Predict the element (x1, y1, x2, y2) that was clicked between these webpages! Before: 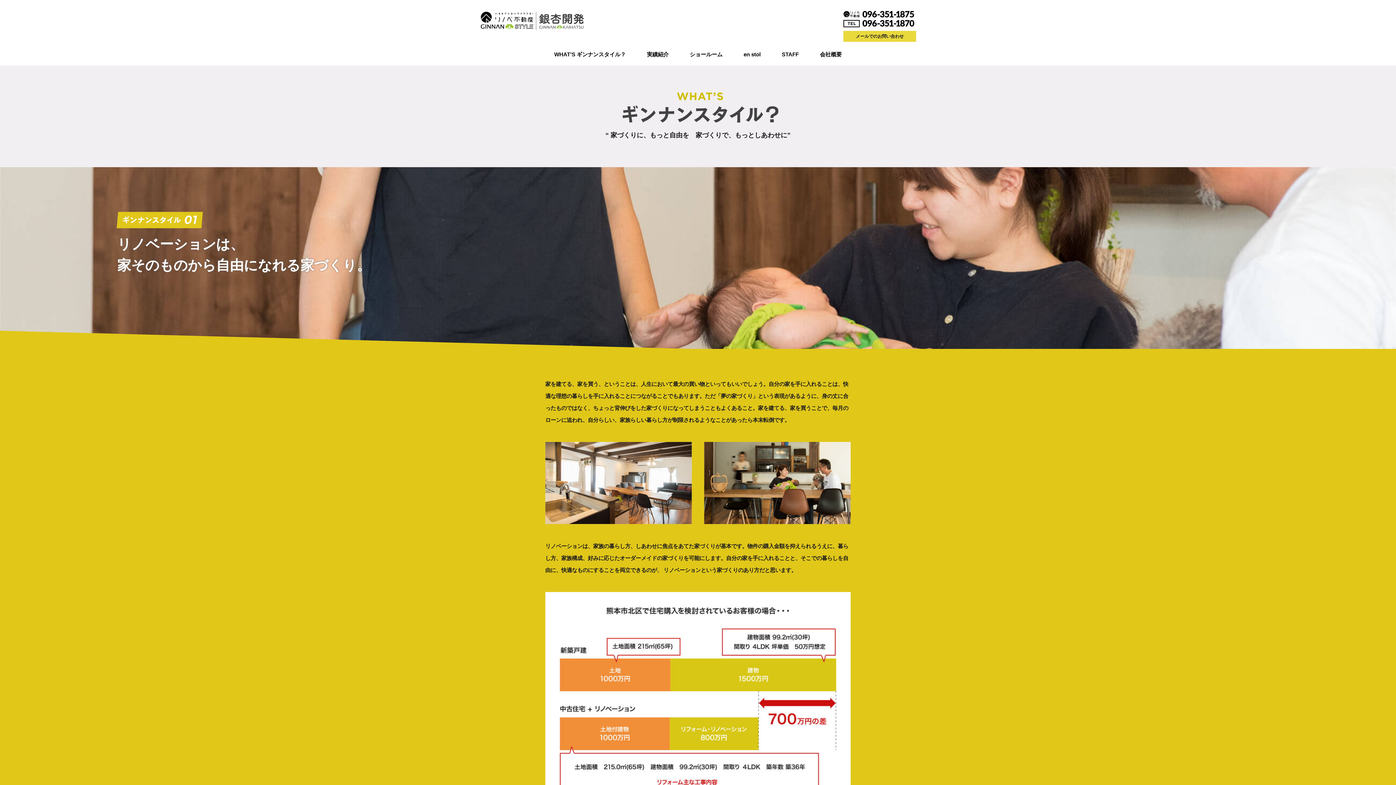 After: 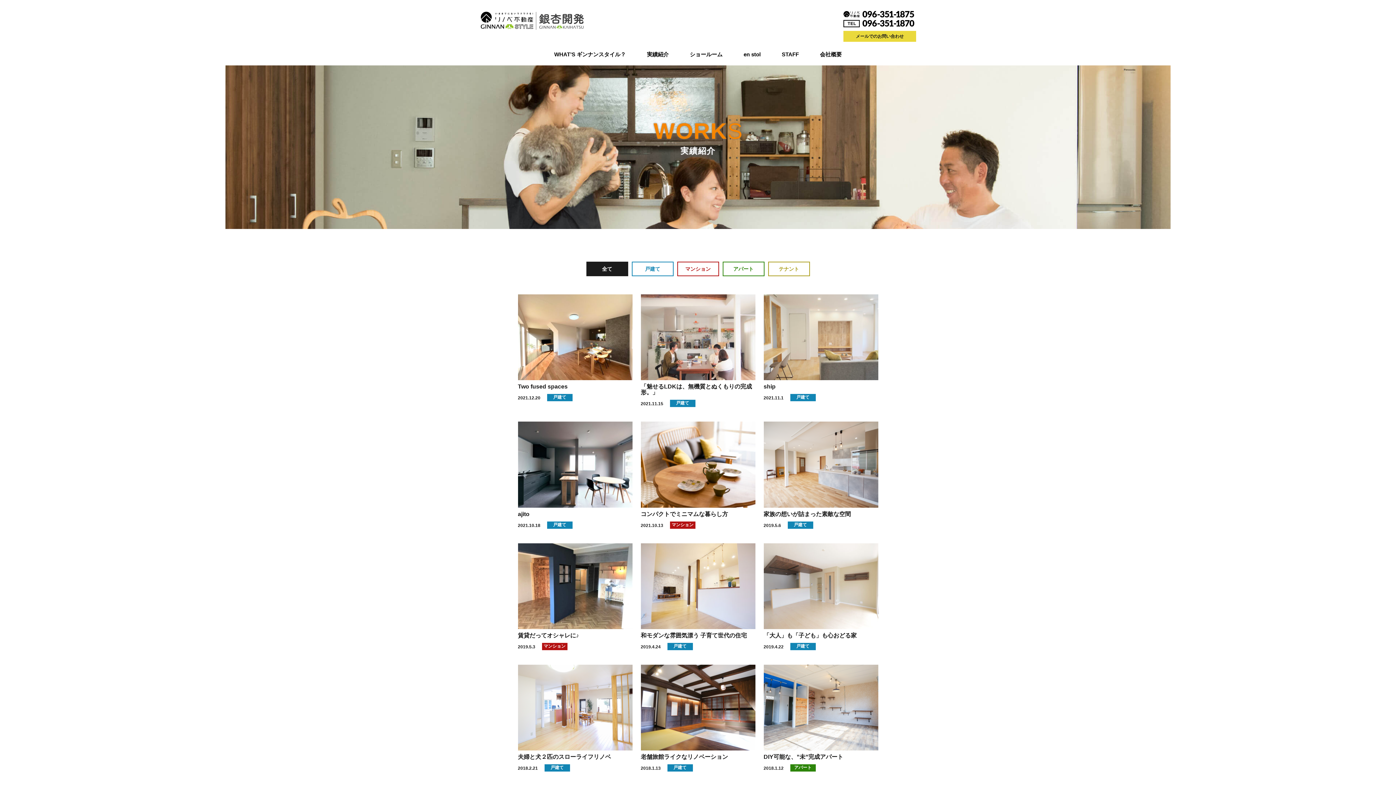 Action: bbox: (647, 51, 668, 57) label: 実績紹介